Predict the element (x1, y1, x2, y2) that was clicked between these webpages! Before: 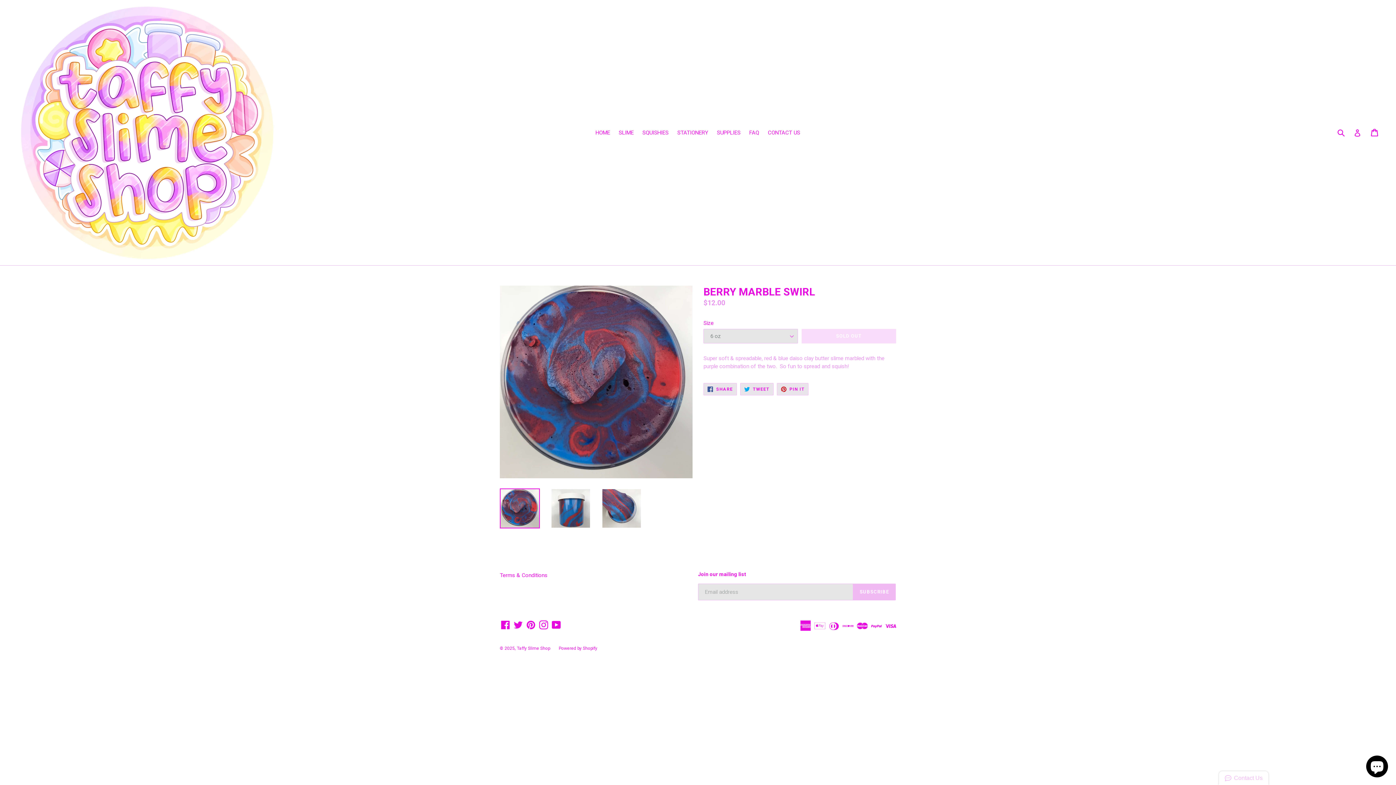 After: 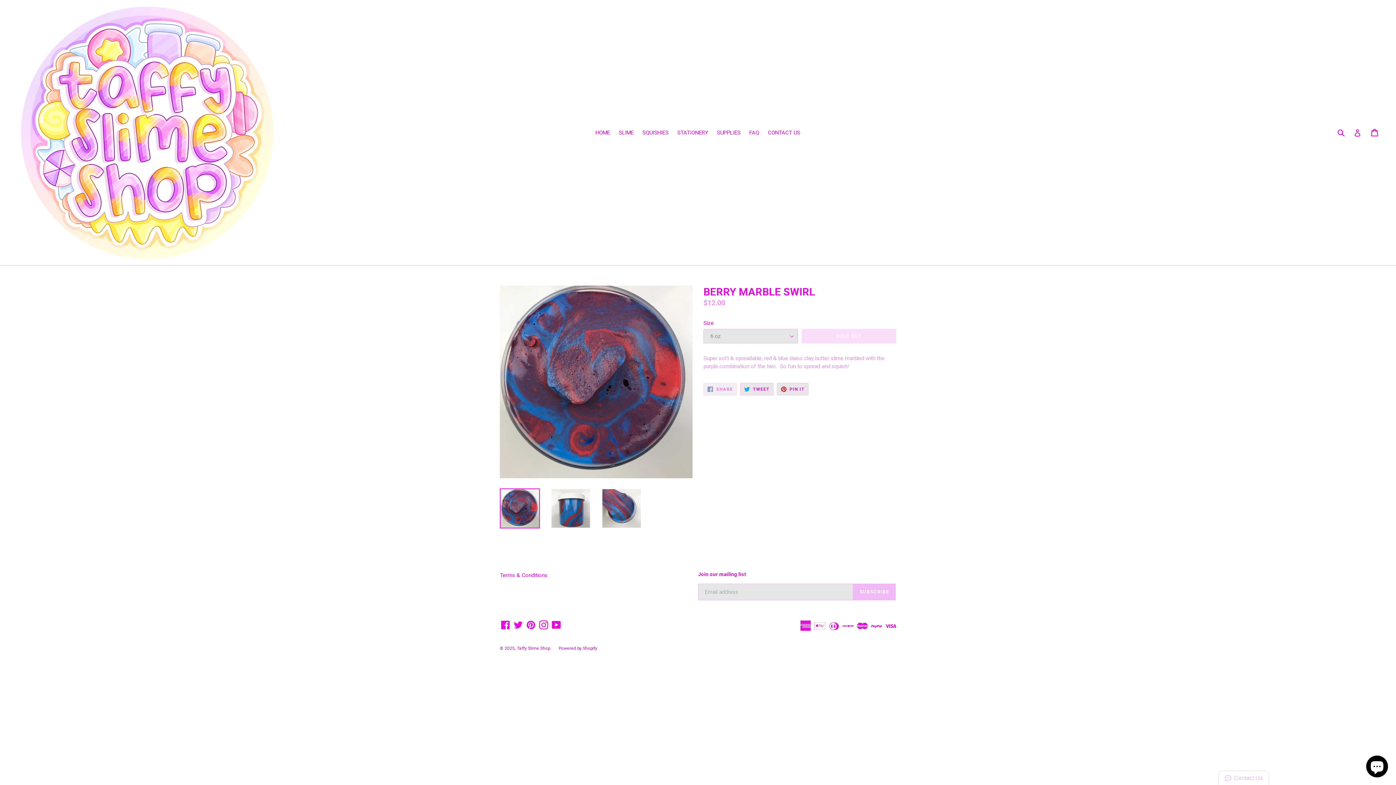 Action: label:  SHARE
SHARE ON FACEBOOK bbox: (703, 383, 737, 395)